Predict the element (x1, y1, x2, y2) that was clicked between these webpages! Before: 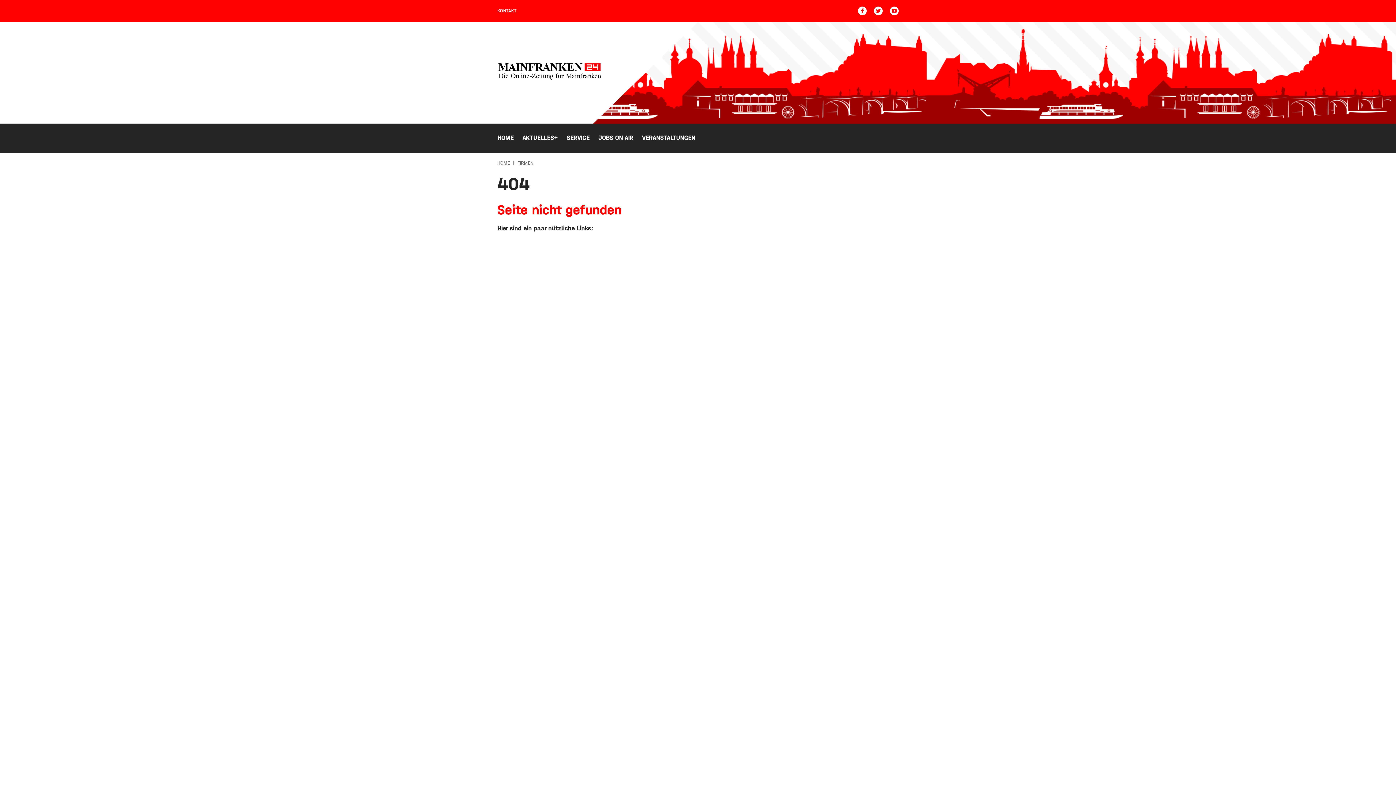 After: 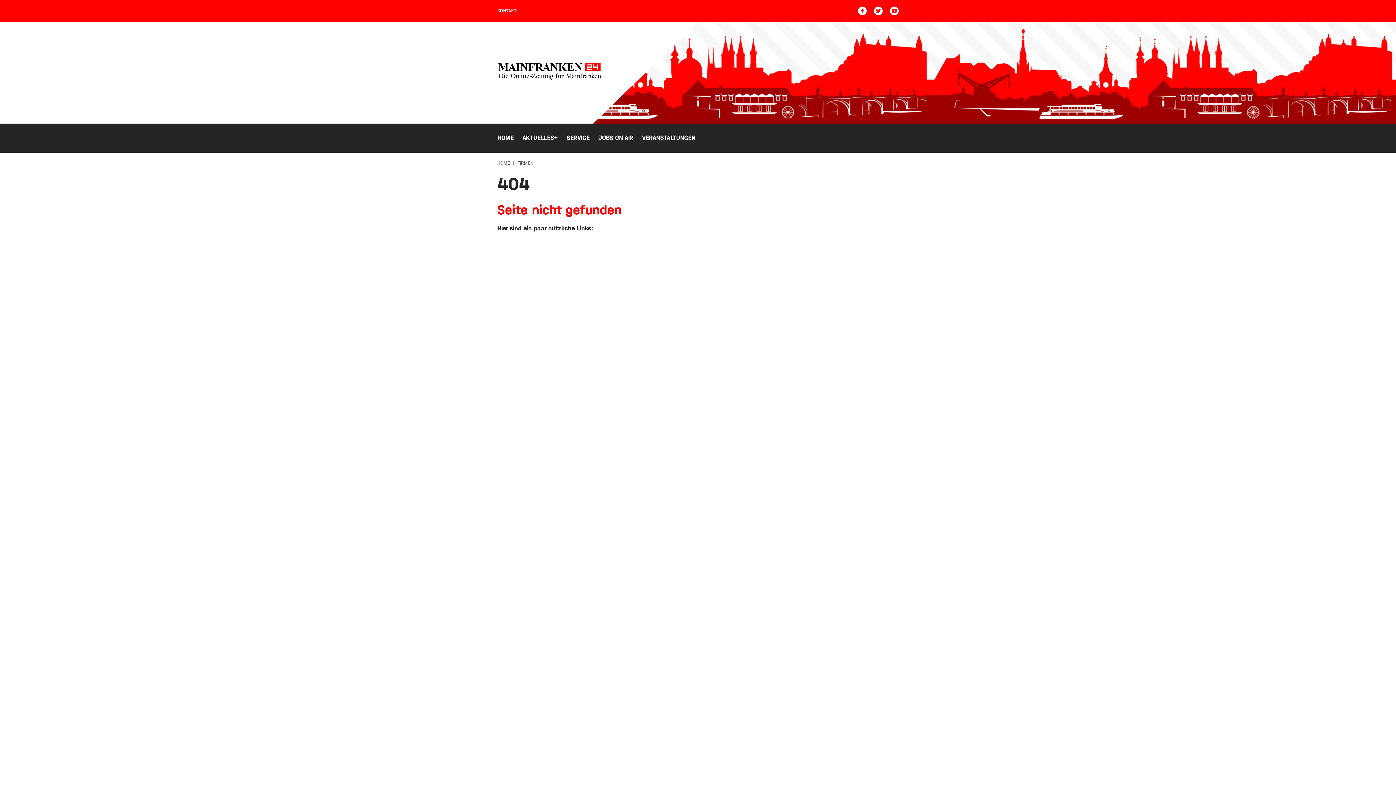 Action: bbox: (858, 6, 866, 15)